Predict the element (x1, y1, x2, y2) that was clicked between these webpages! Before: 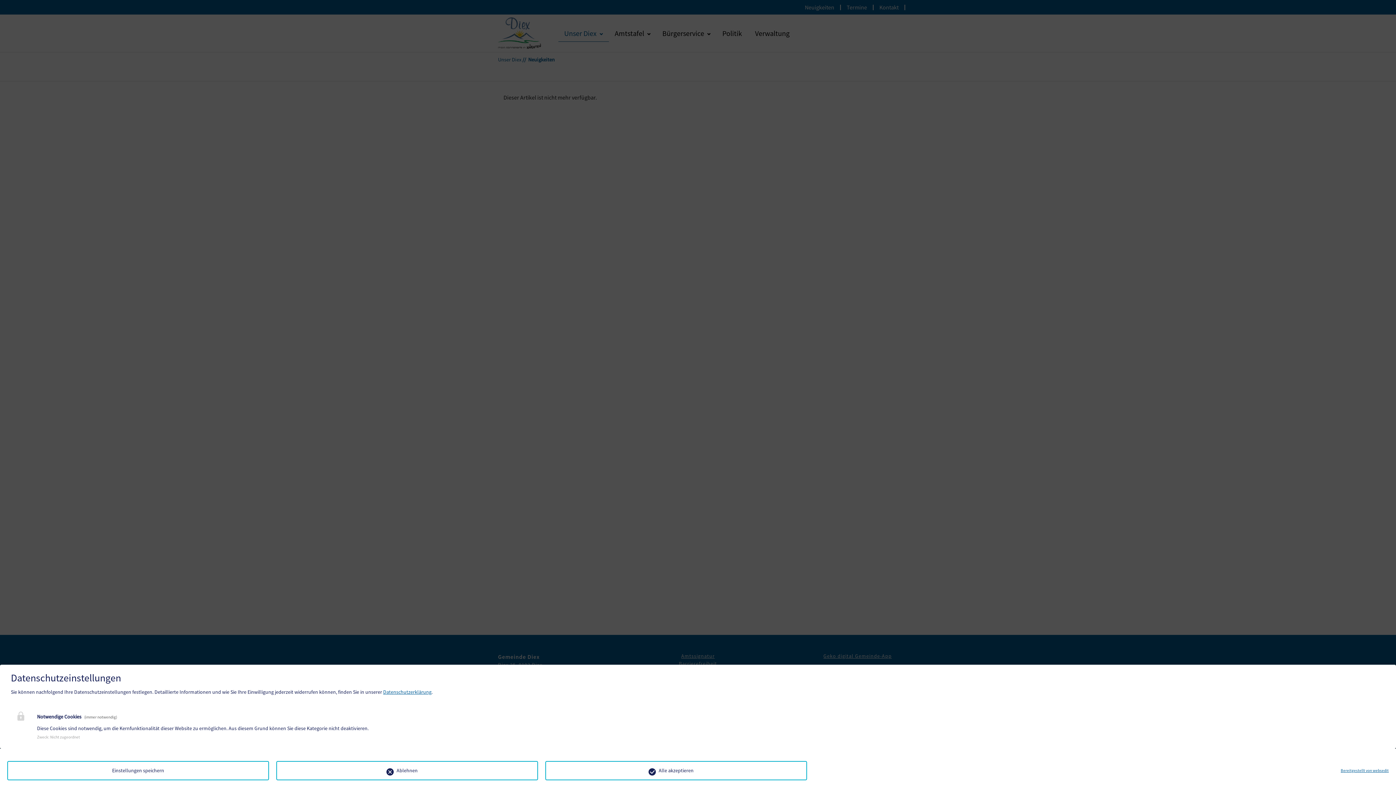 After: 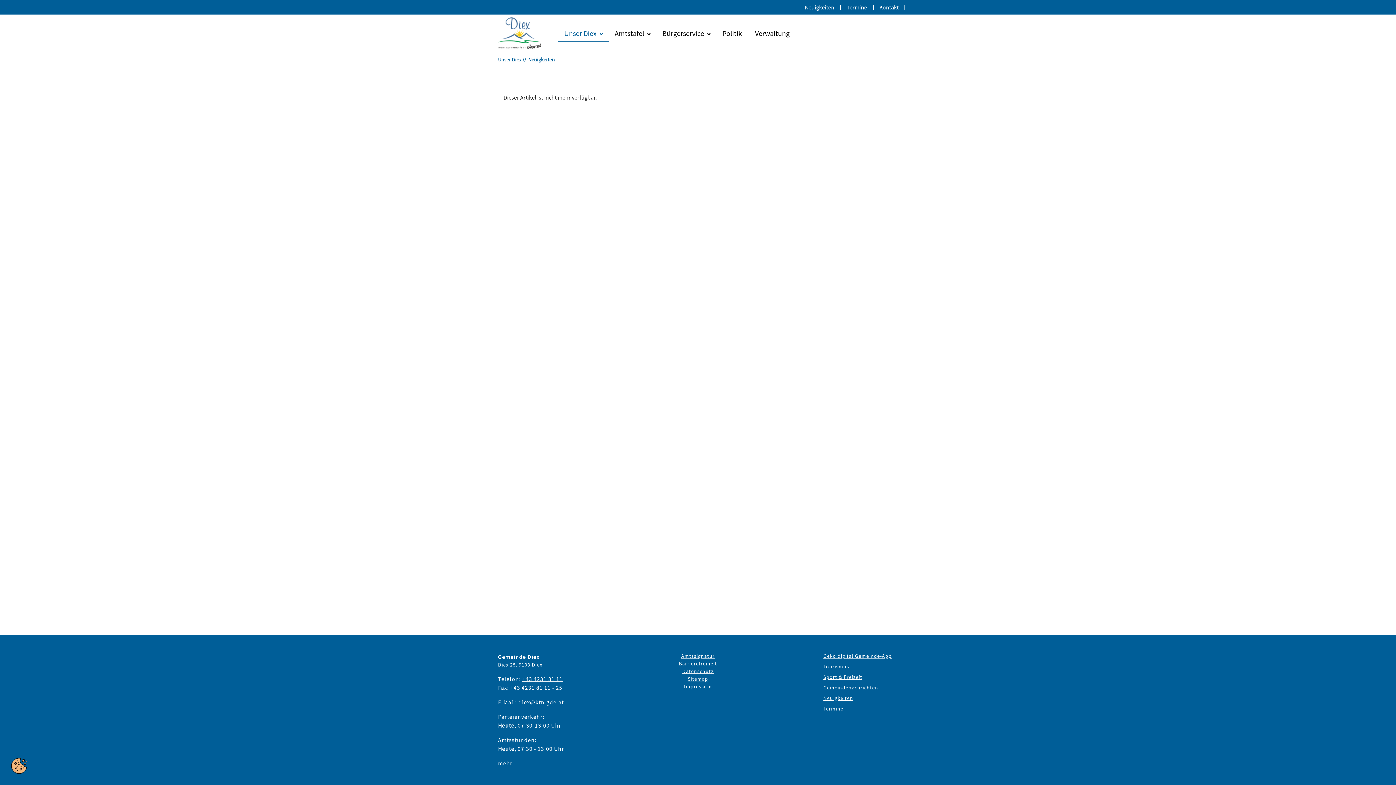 Action: label: Ablehnen bbox: (276, 761, 538, 780)